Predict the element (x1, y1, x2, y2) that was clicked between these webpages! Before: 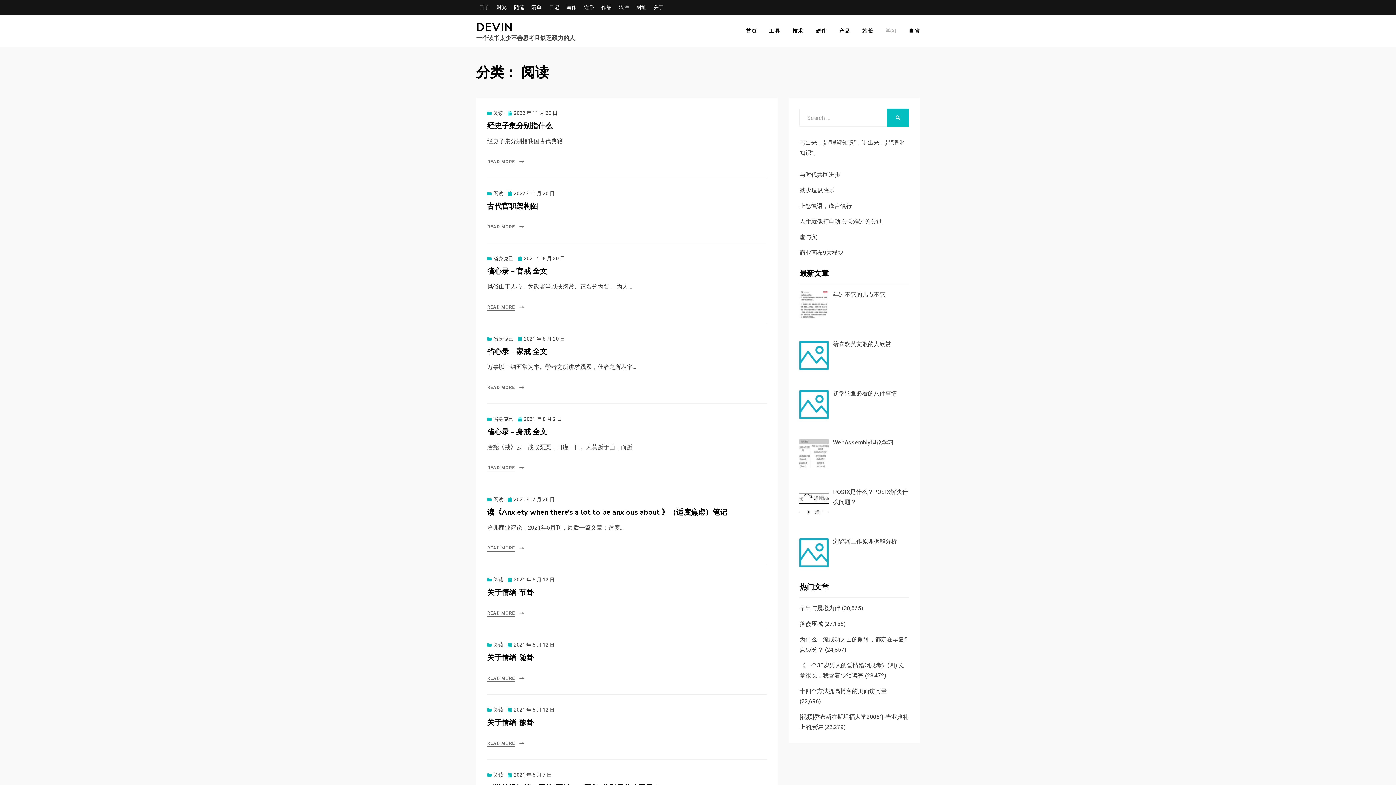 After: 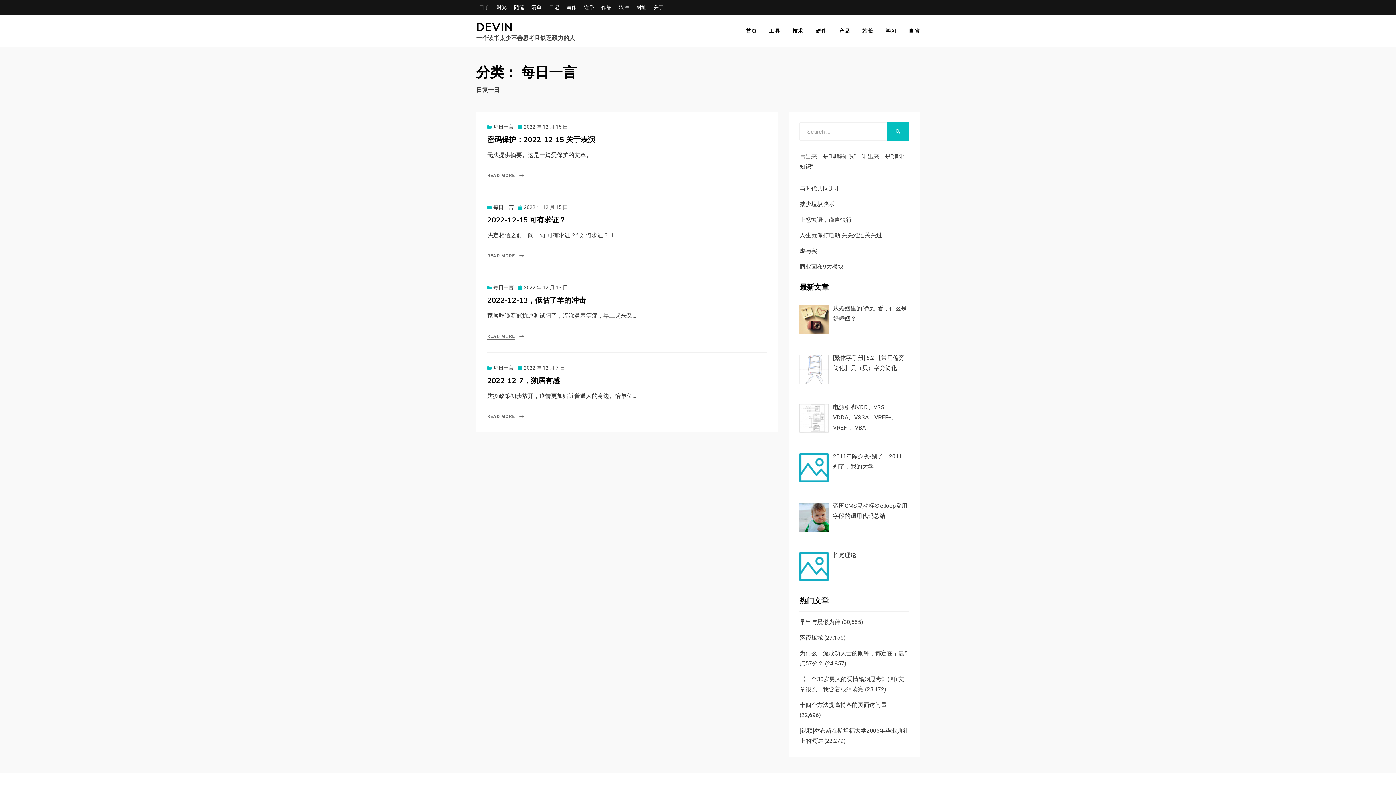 Action: bbox: (476, 0, 492, 14) label: 日子